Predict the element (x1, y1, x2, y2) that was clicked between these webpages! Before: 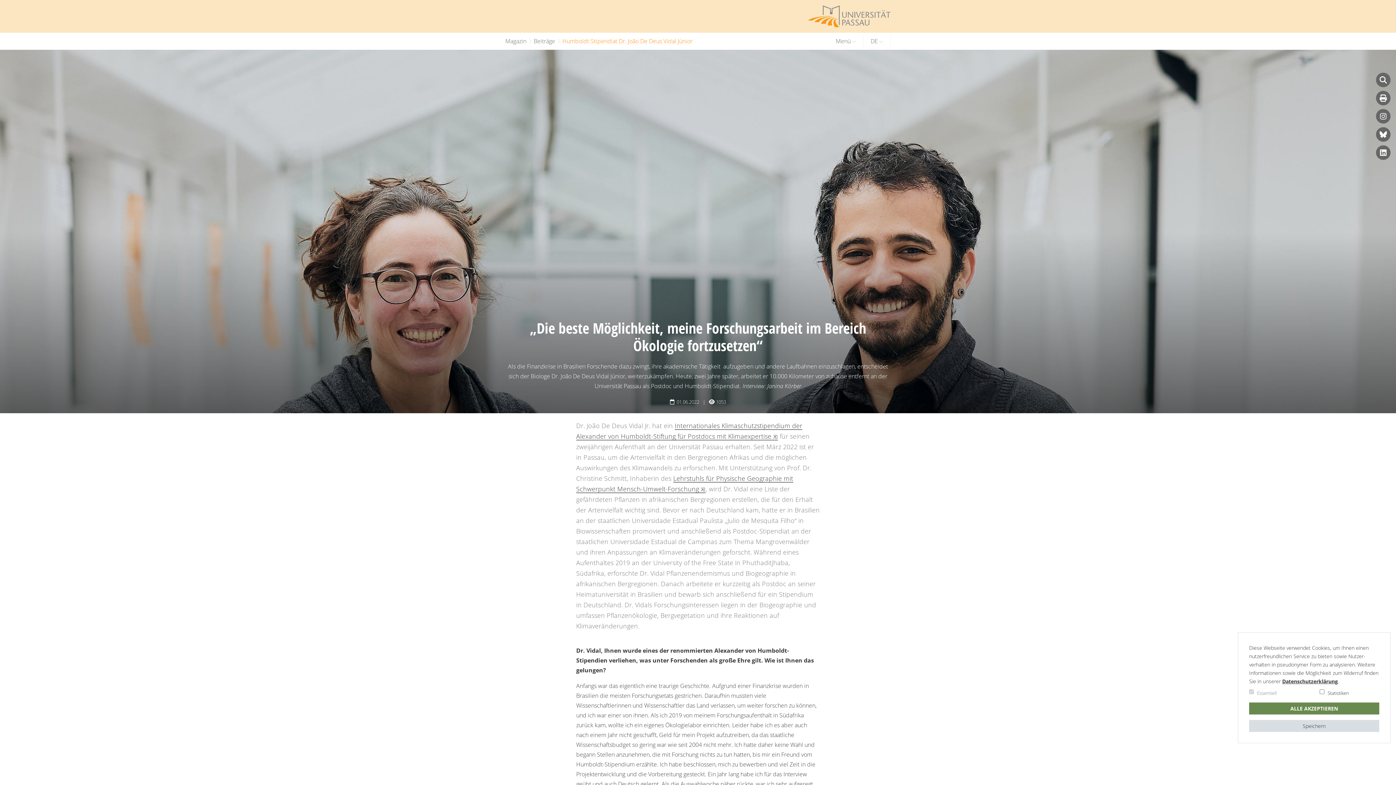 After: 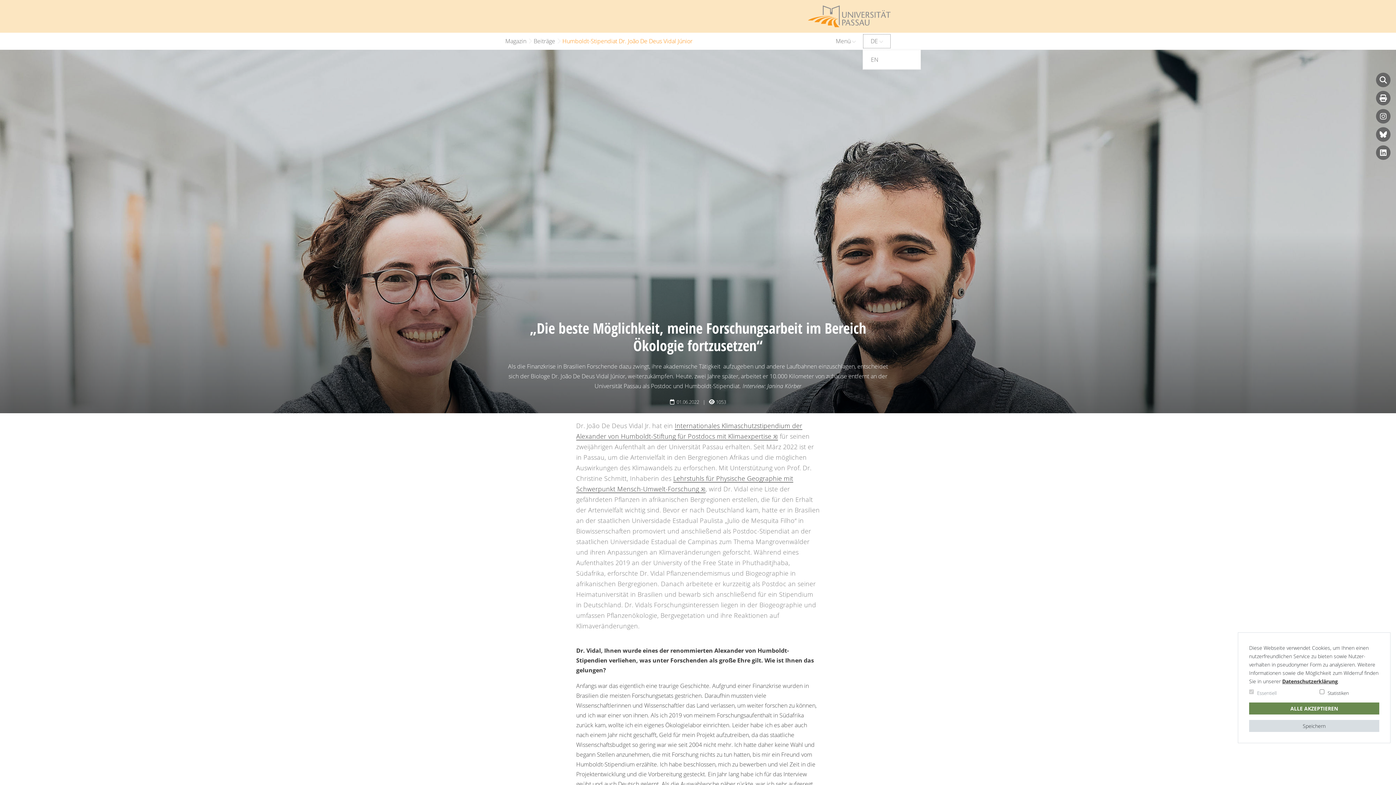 Action: bbox: (863, 34, 890, 48) label: DE 